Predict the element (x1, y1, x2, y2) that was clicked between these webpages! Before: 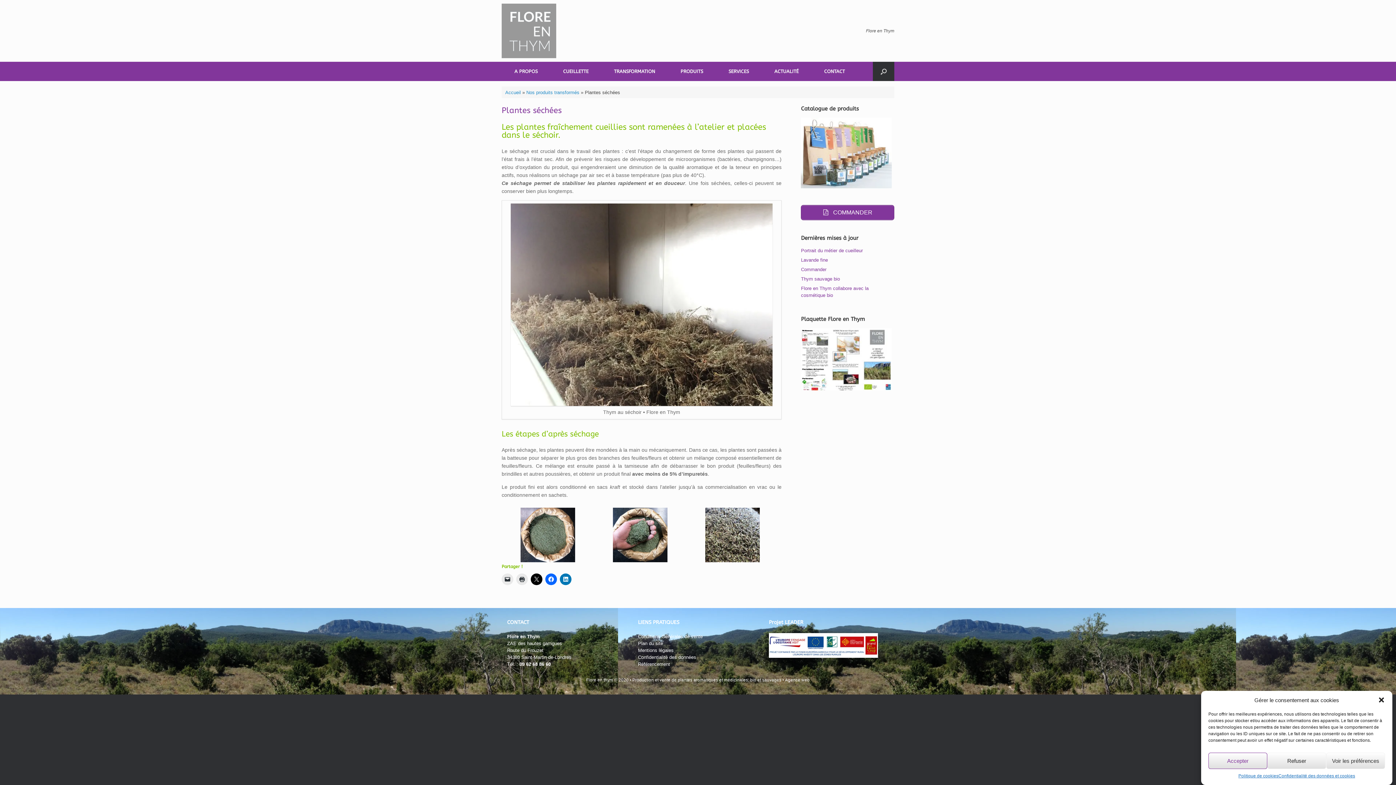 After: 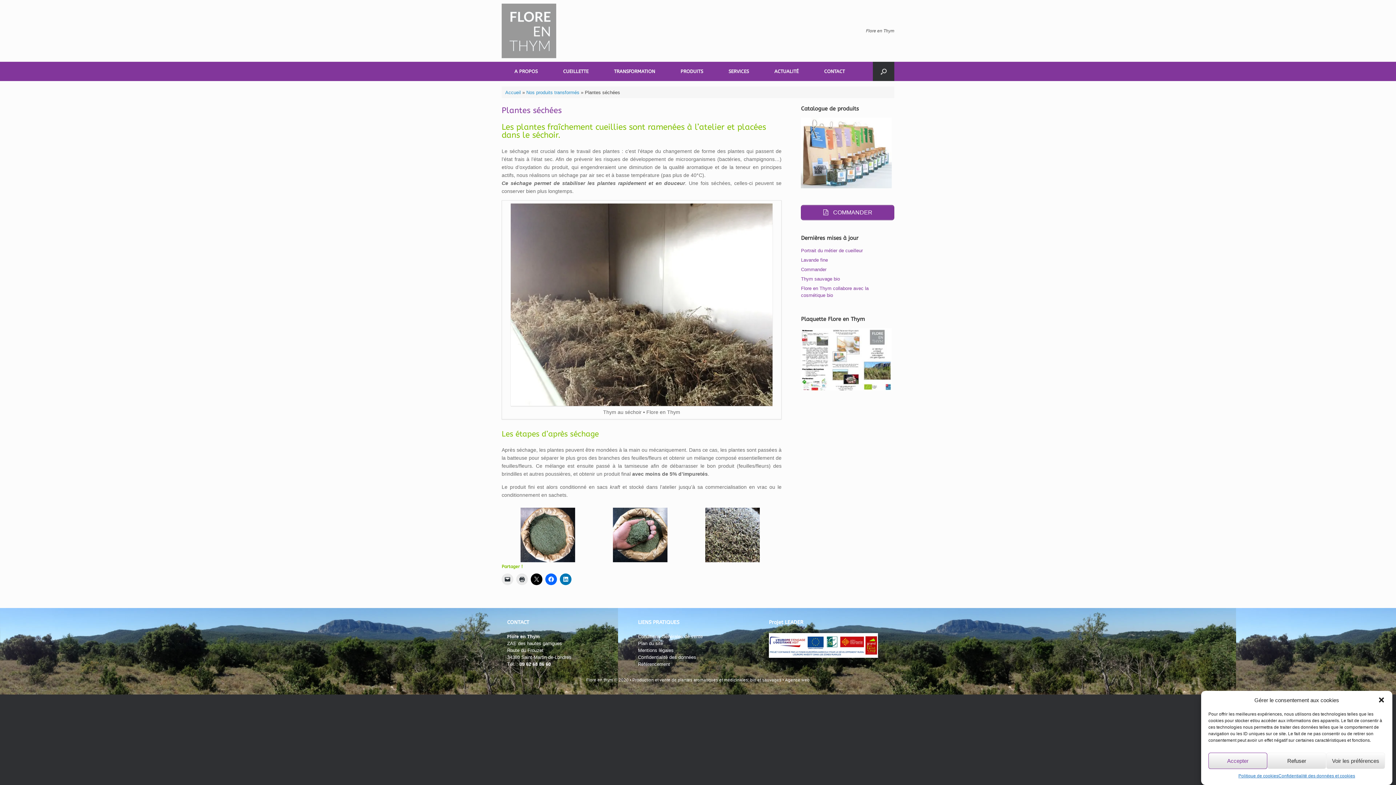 Action: bbox: (801, 386, 892, 391)